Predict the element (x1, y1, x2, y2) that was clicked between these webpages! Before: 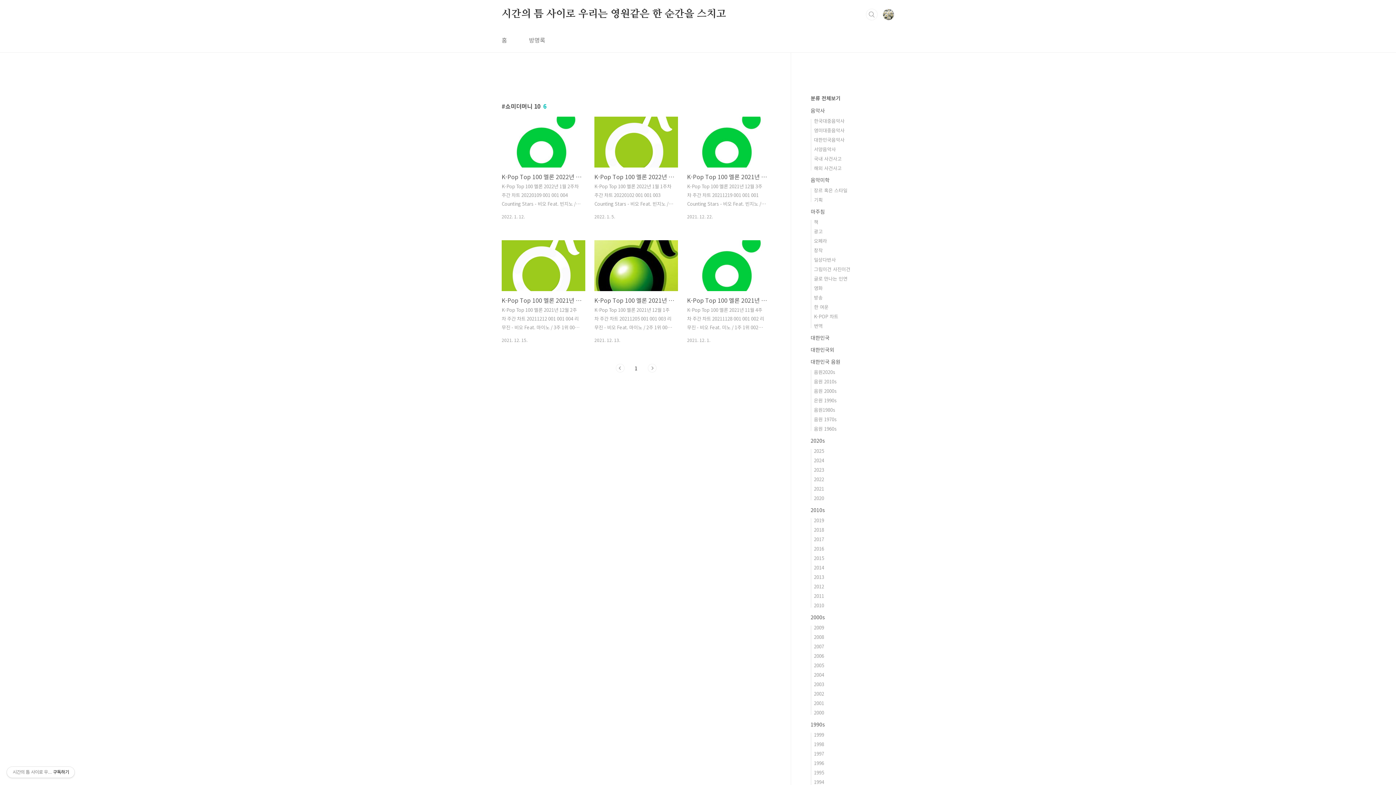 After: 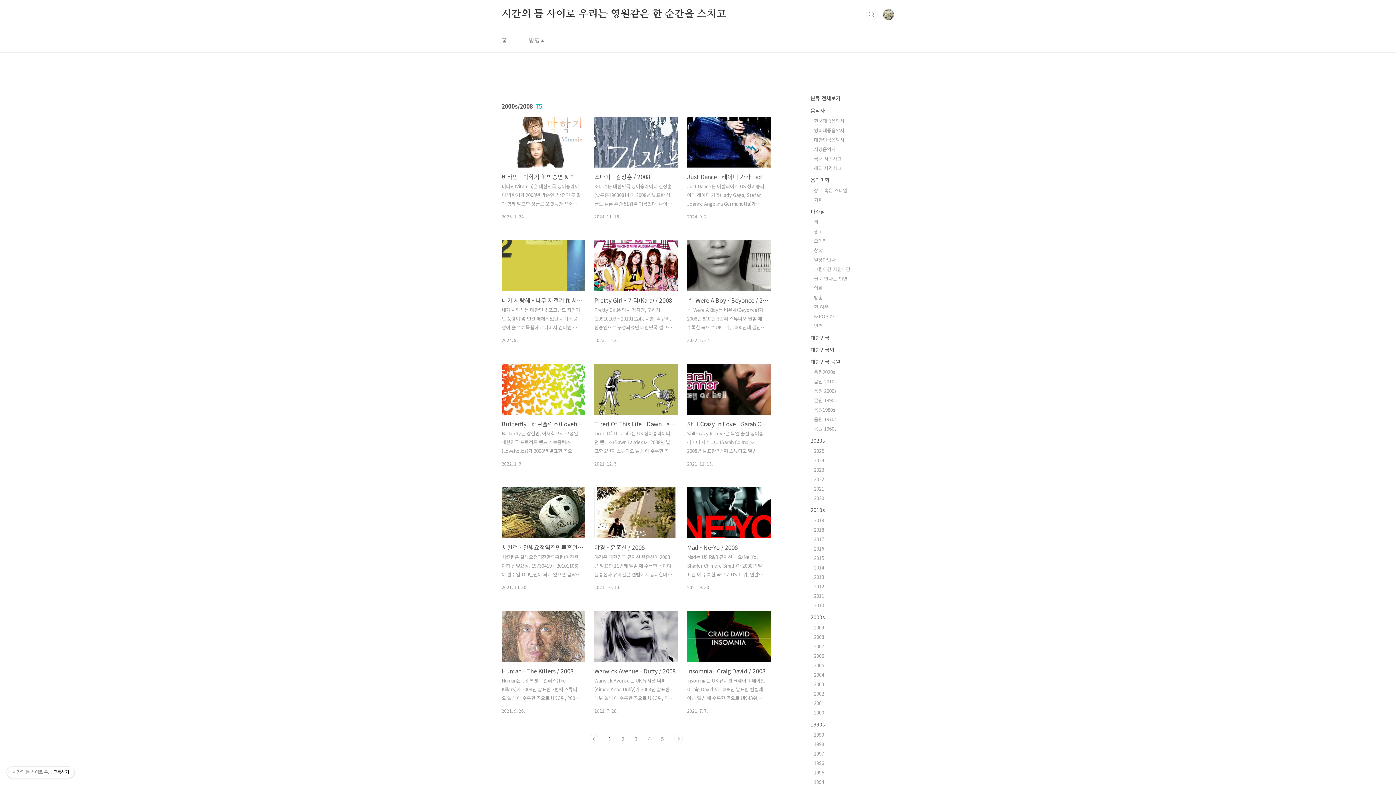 Action: label: 2008 bbox: (814, 633, 824, 640)